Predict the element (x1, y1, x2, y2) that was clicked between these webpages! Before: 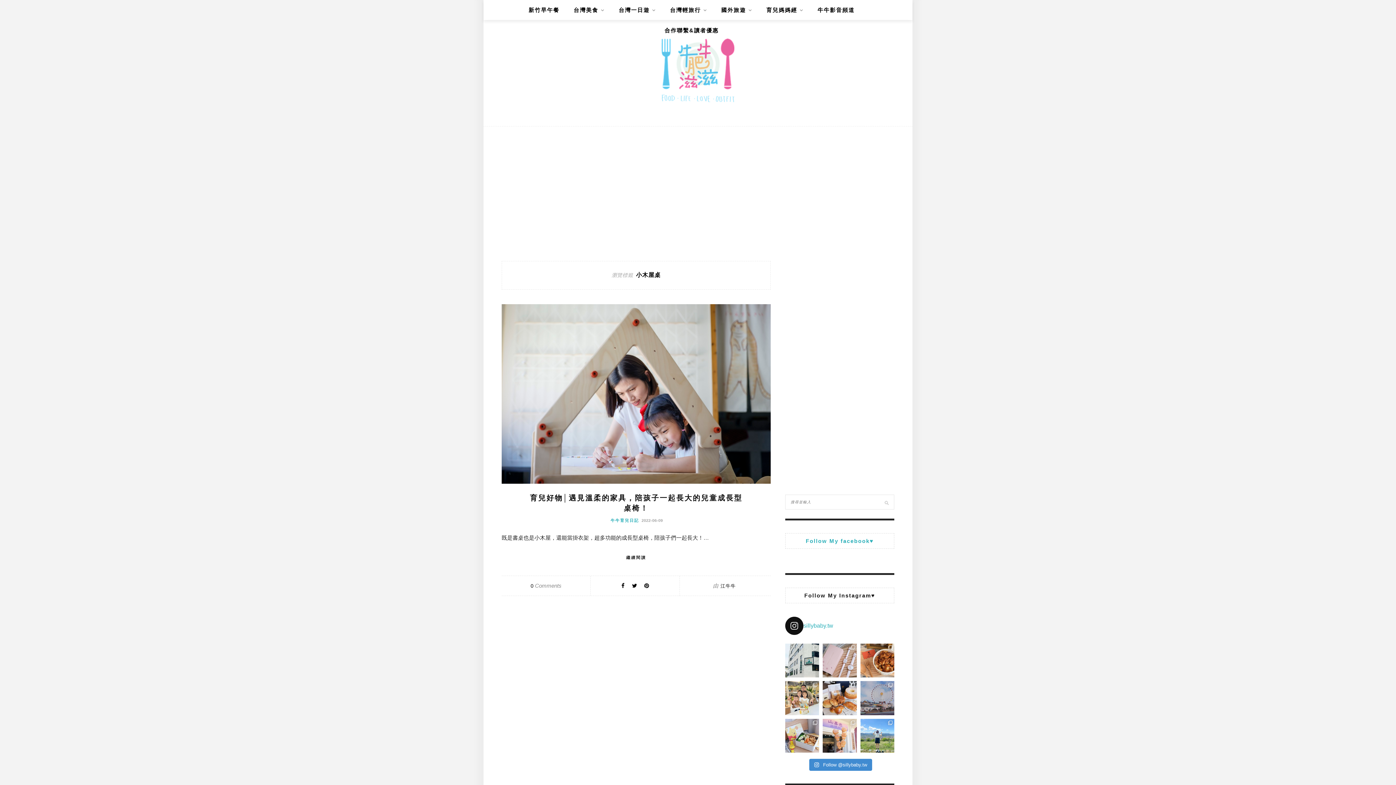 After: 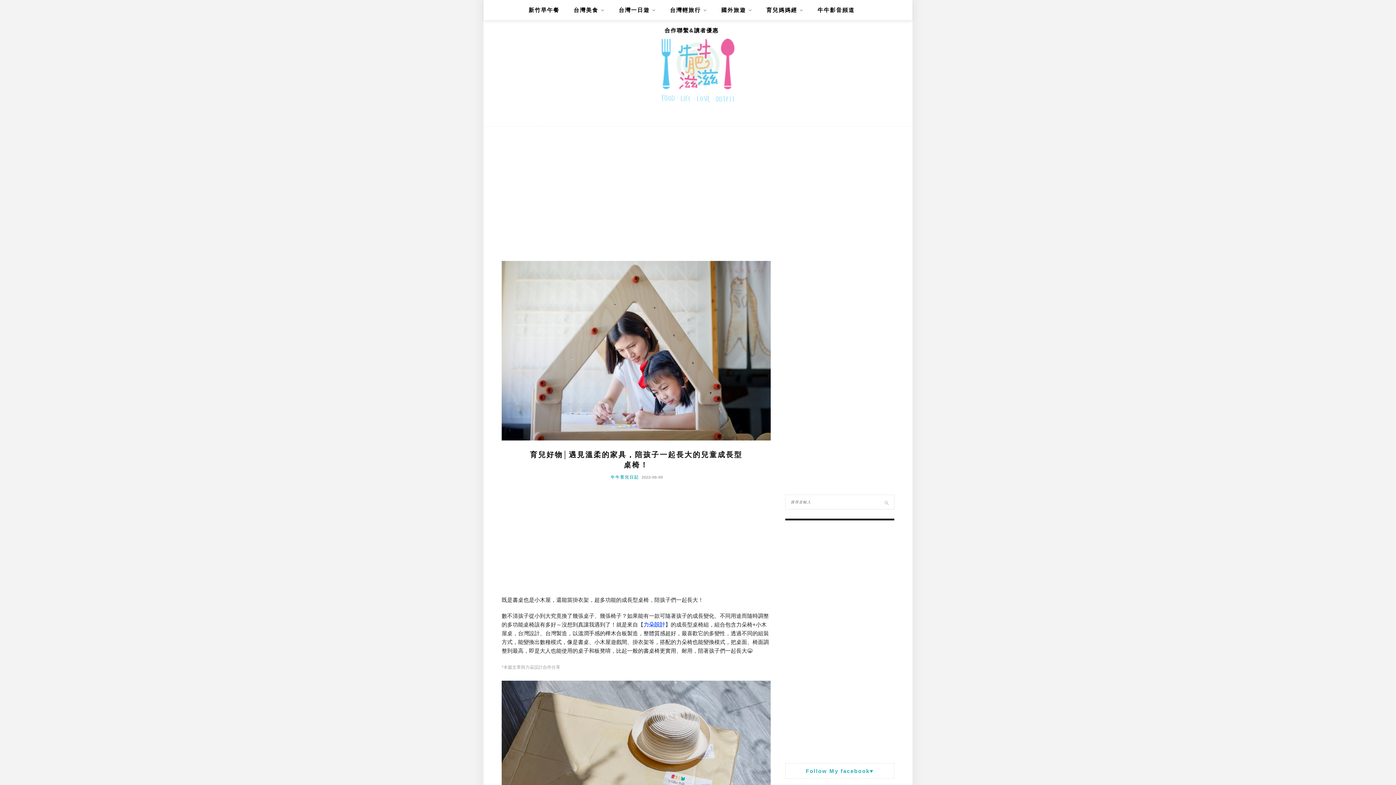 Action: bbox: (501, 390, 770, 396)